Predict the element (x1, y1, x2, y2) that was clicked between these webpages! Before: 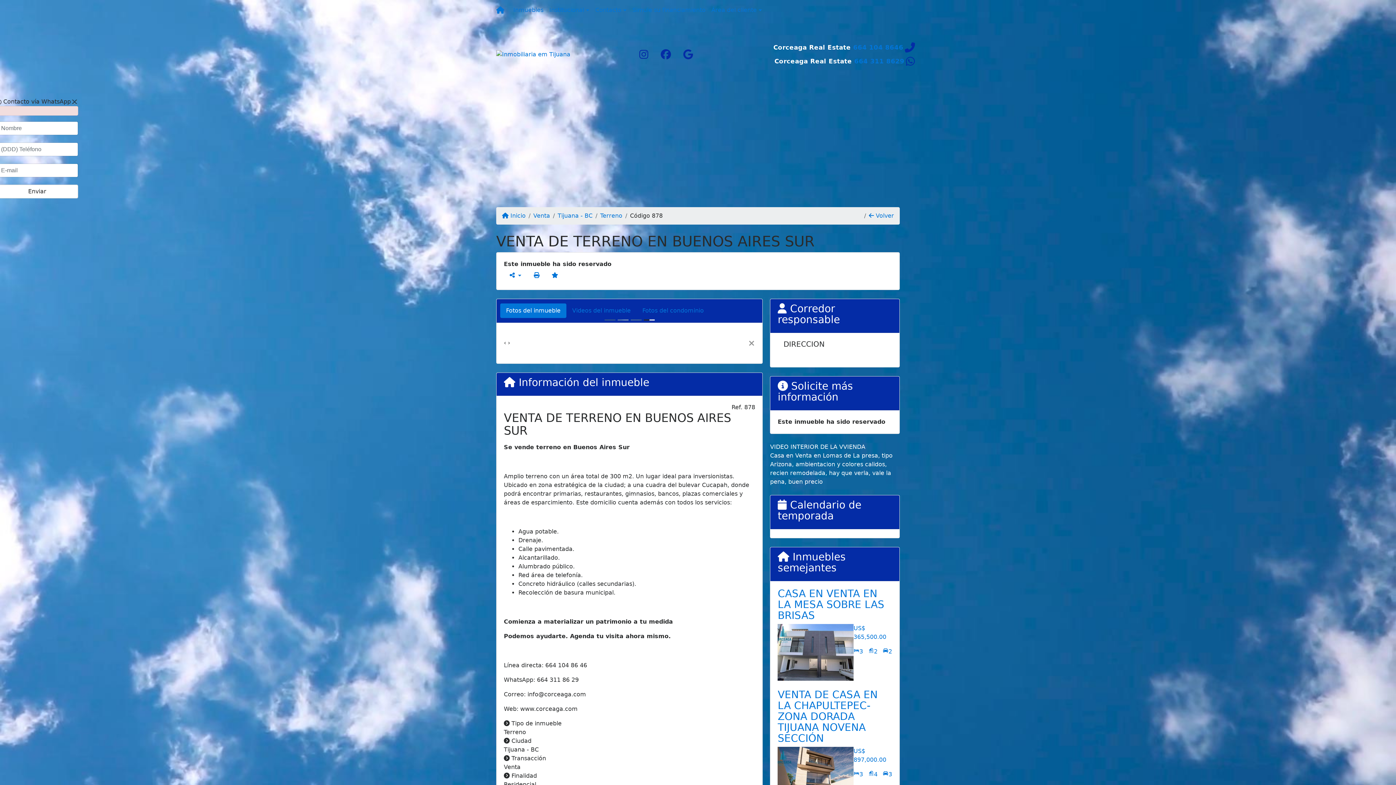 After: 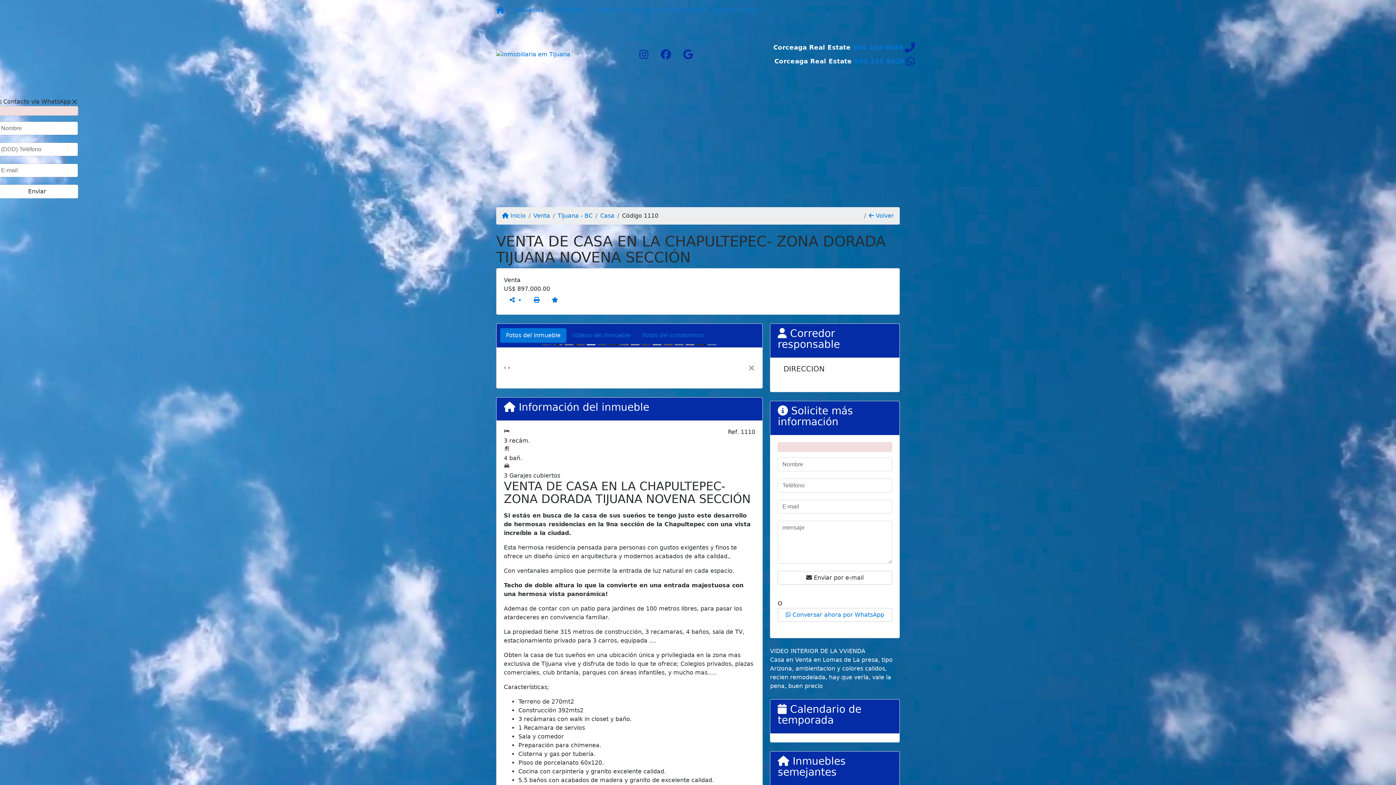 Action: bbox: (853, 770, 863, 779) label: 3